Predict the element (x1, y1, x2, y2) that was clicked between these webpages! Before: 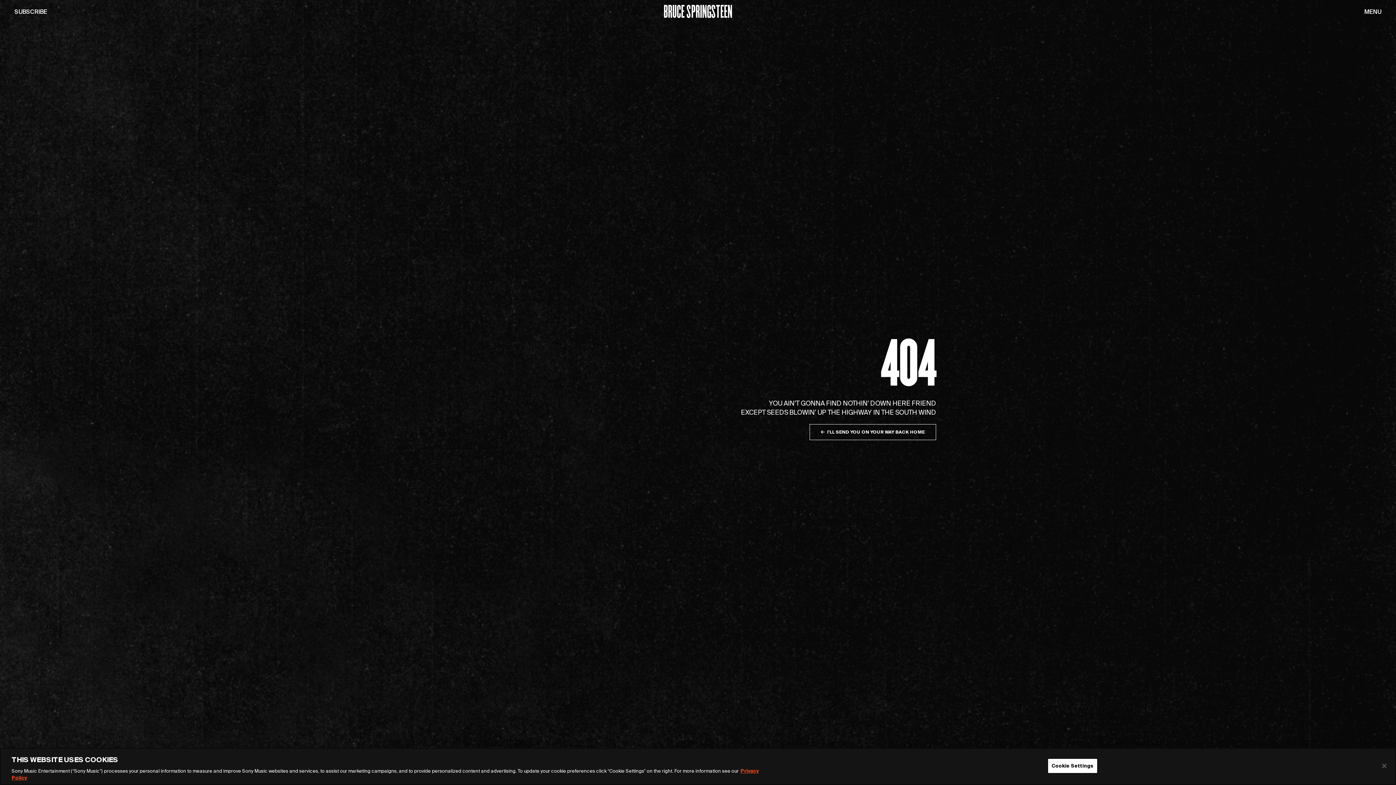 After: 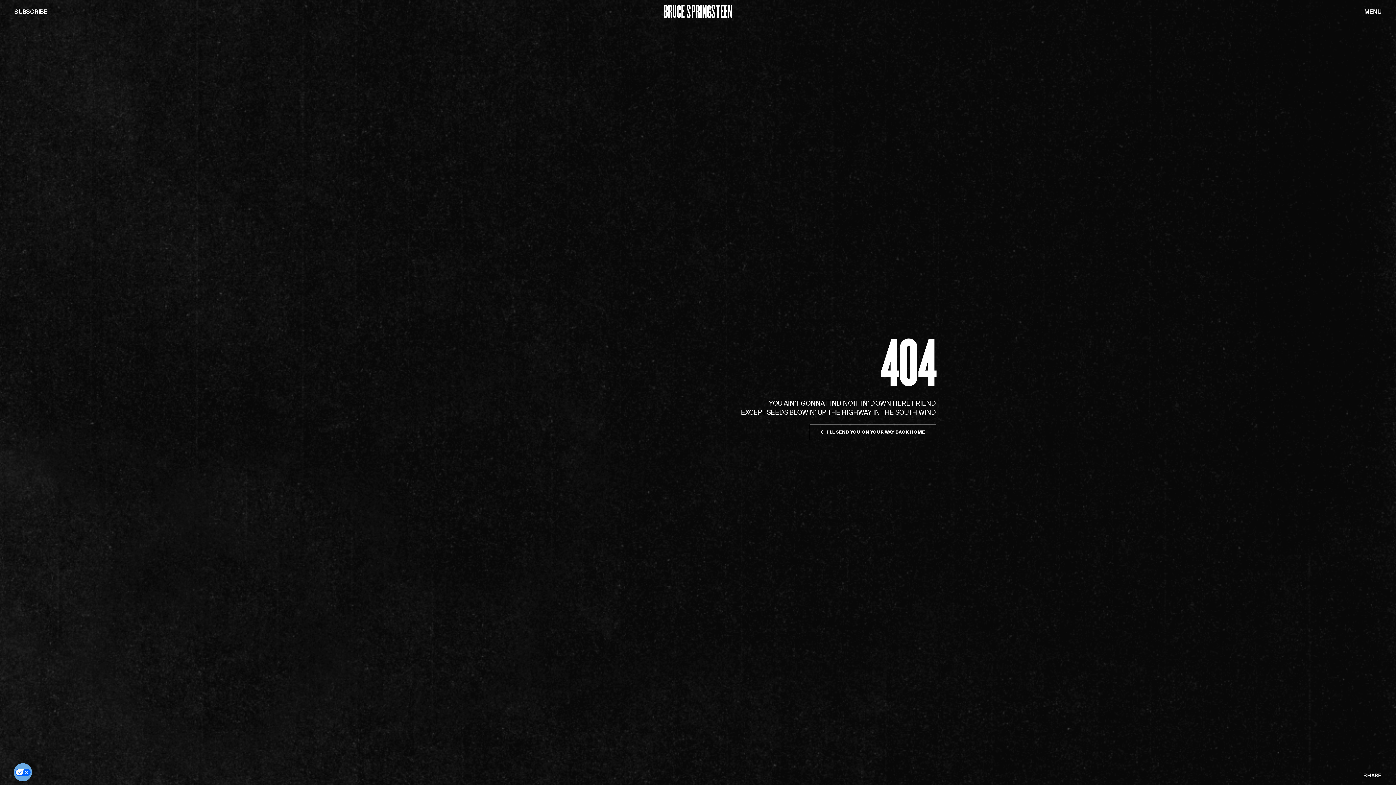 Action: label: Close bbox: (1376, 760, 1392, 776)